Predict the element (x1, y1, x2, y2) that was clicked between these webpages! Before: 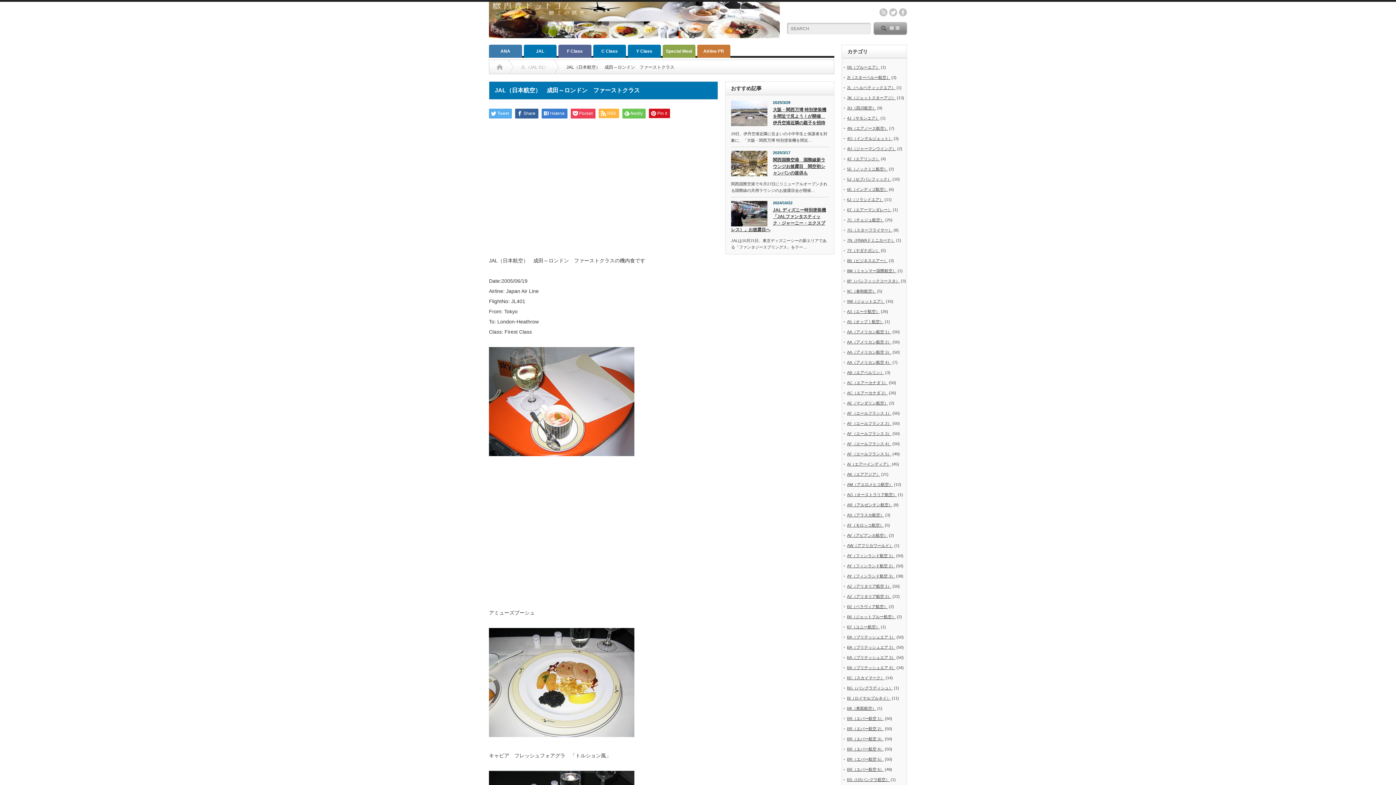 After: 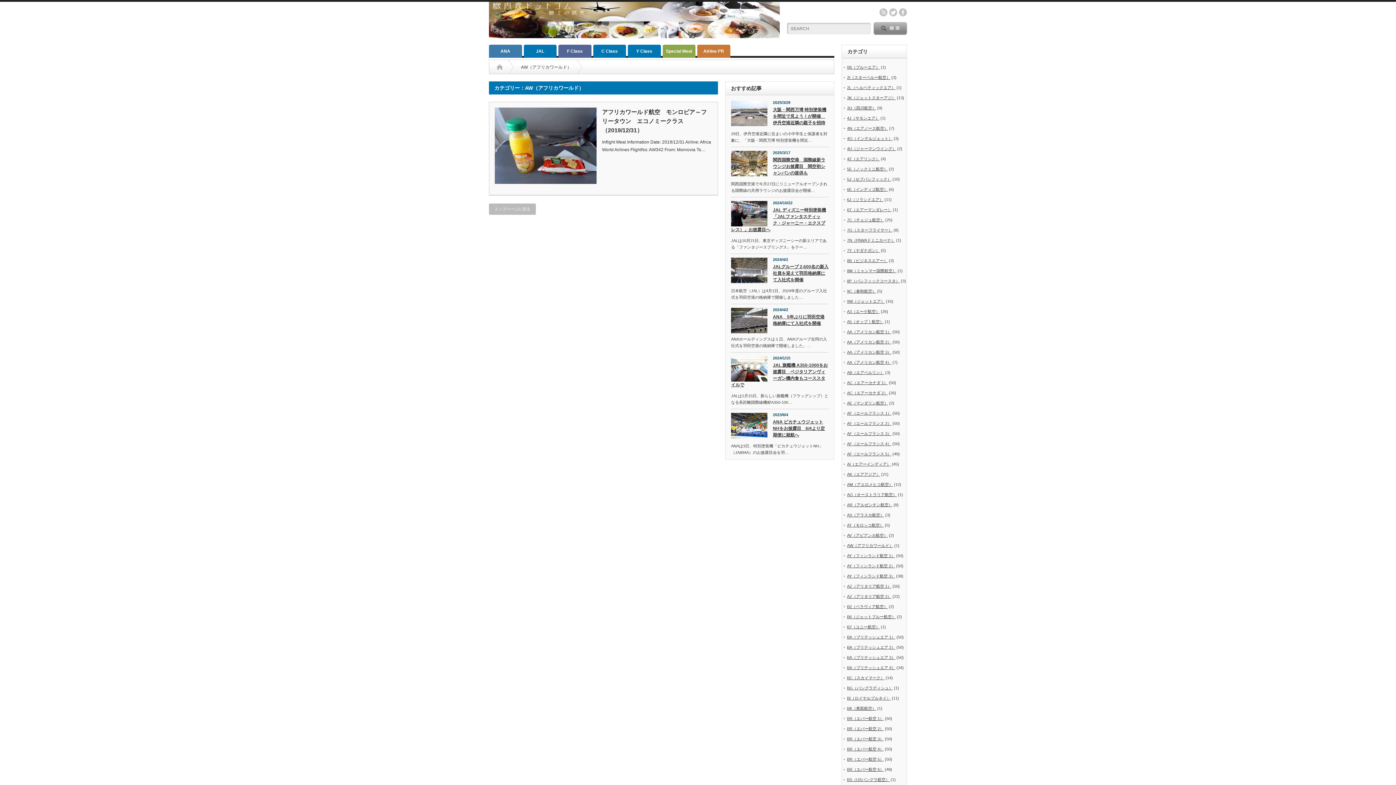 Action: bbox: (847, 543, 893, 548) label: AW（アフリカワールド）